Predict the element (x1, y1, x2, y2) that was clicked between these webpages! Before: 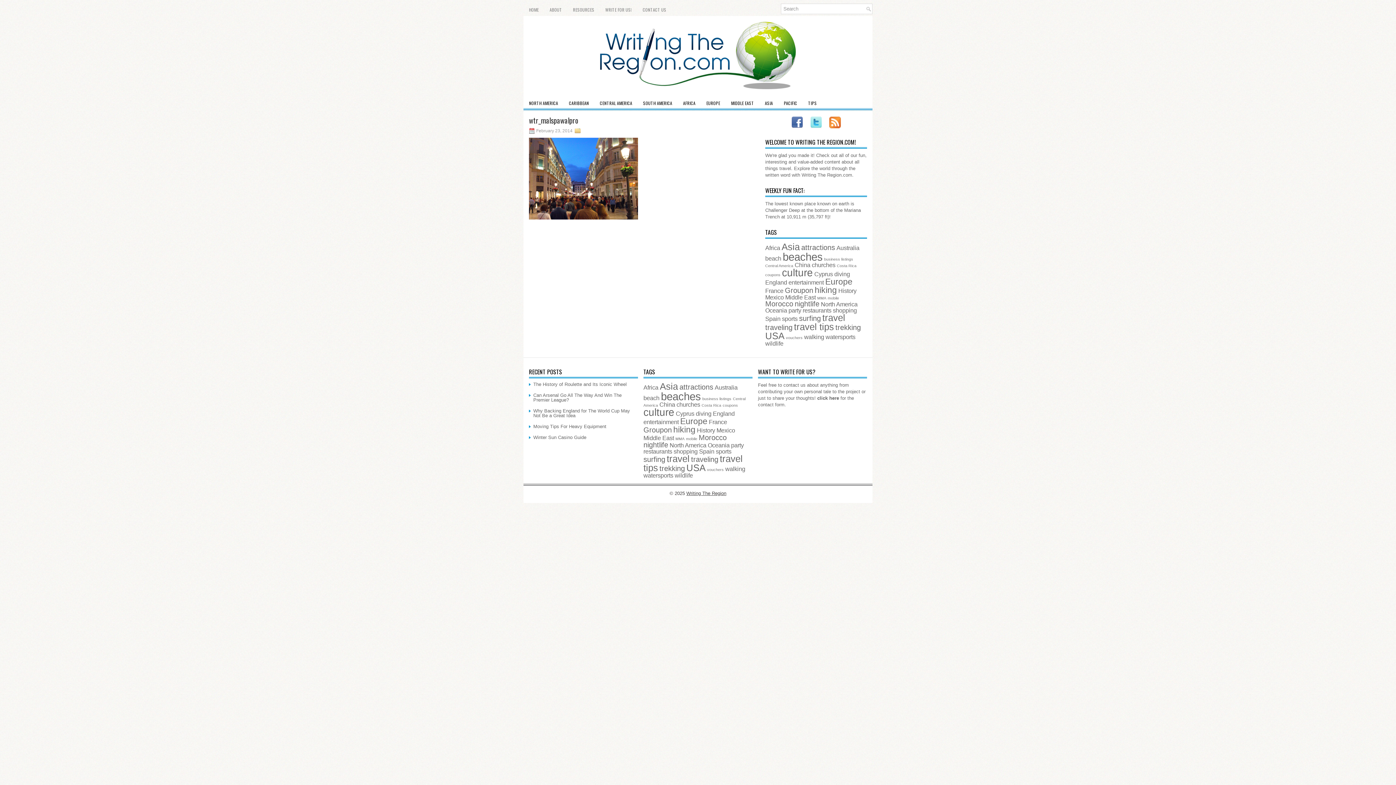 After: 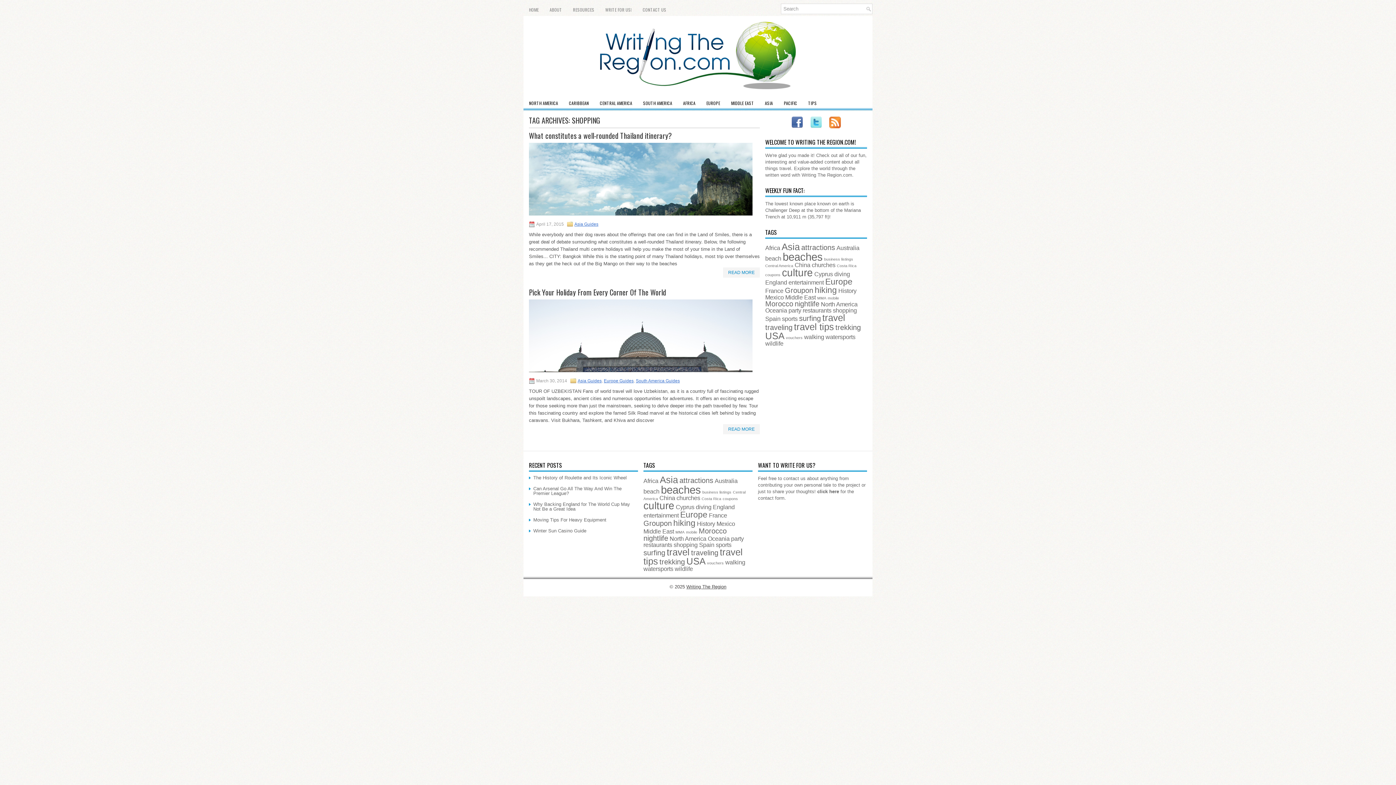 Action: bbox: (673, 448, 697, 454) label: shopping (2 items)